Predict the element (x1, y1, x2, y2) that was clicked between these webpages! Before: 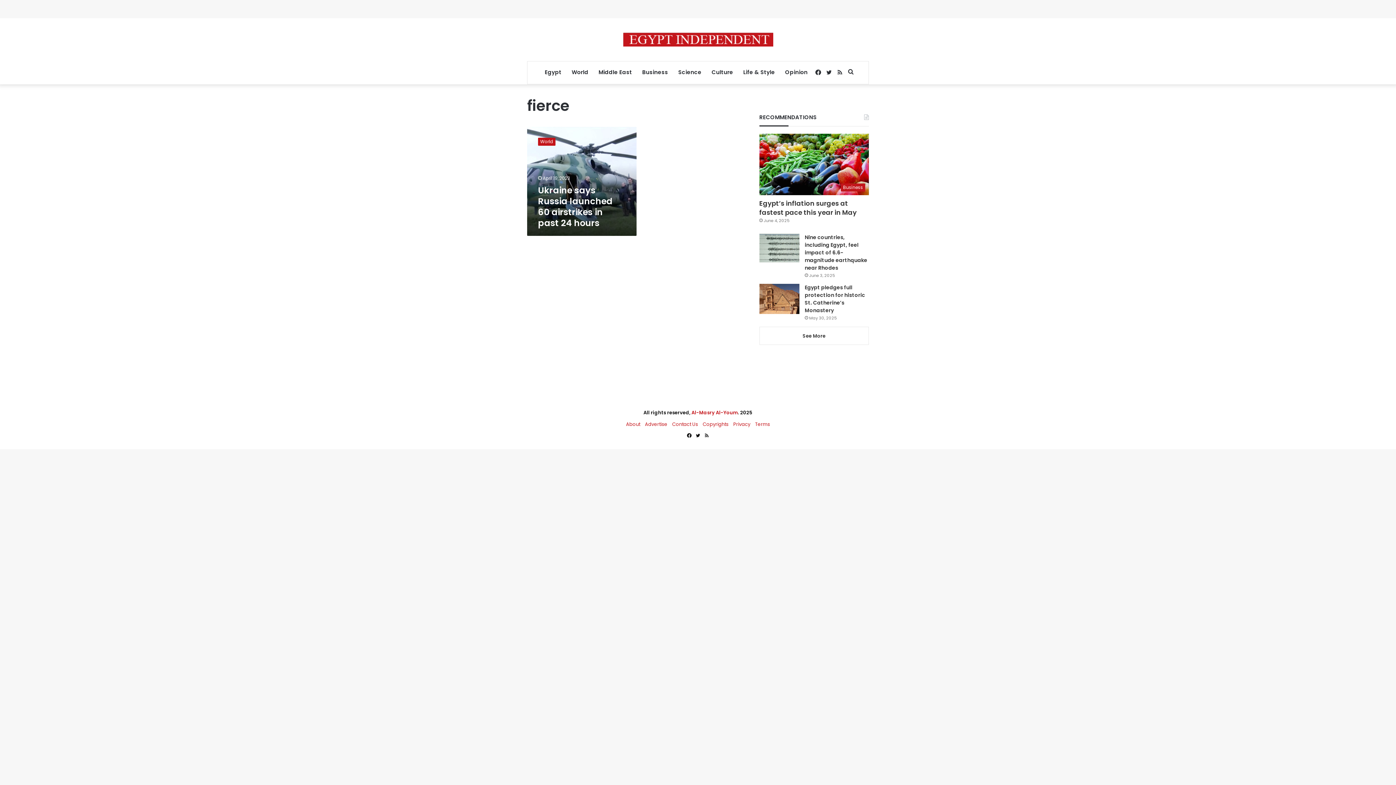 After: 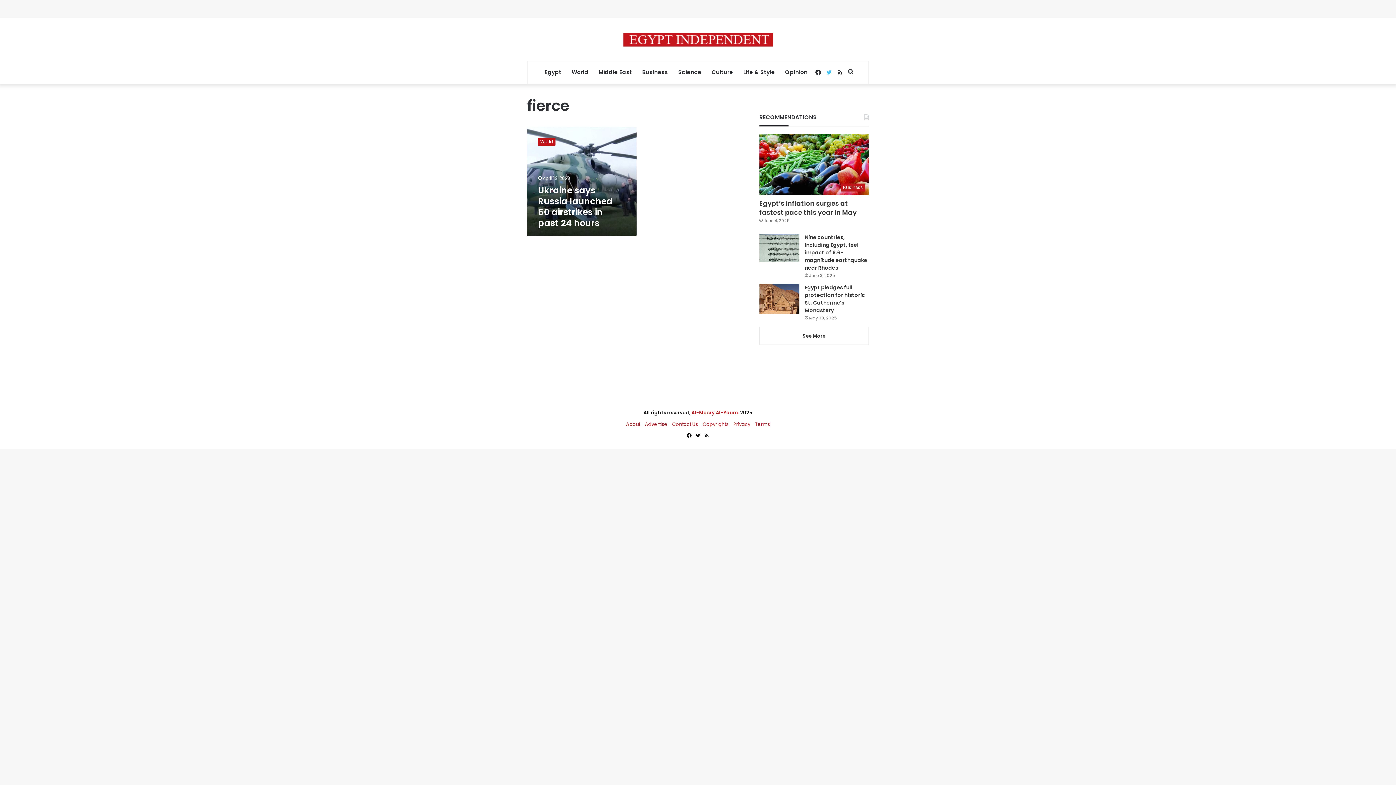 Action: label: Twitter bbox: (823, 61, 834, 84)